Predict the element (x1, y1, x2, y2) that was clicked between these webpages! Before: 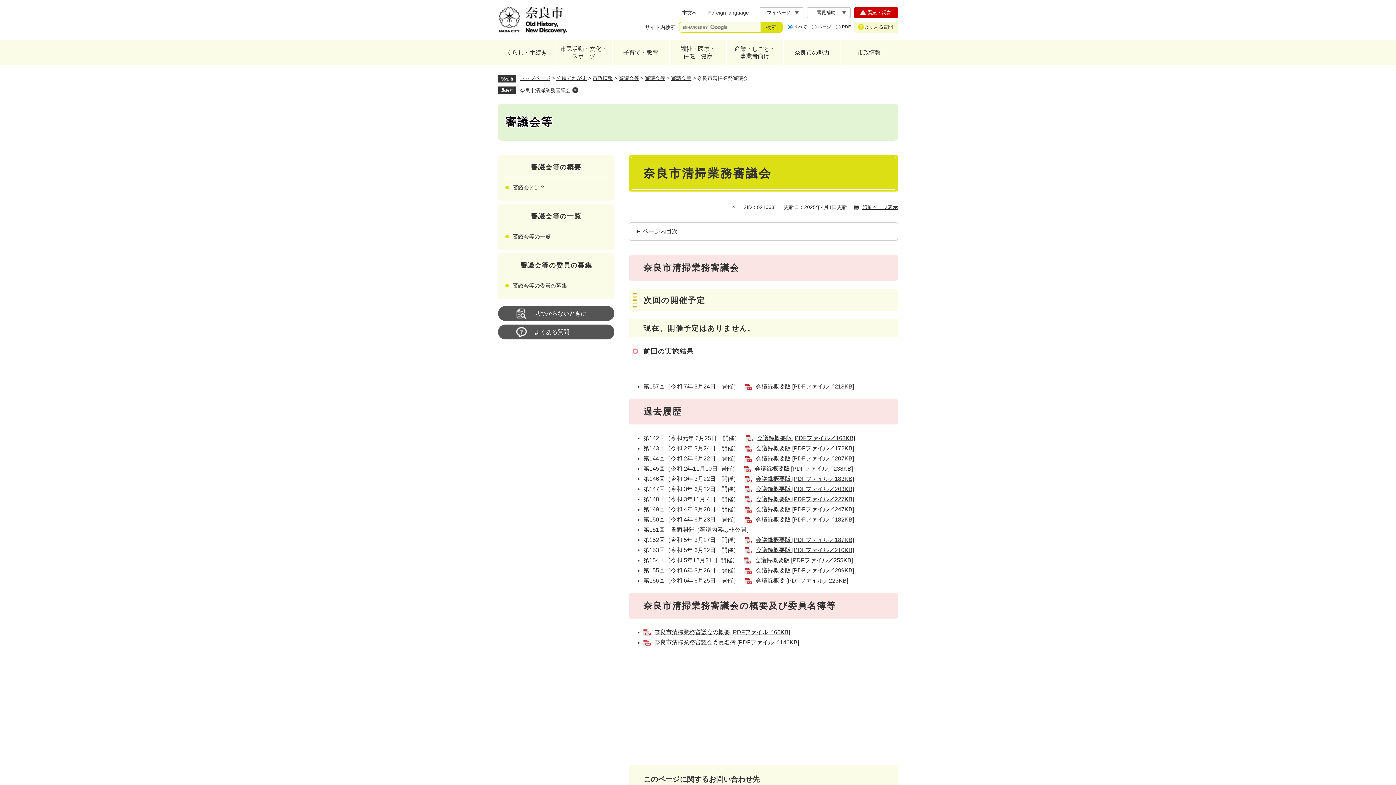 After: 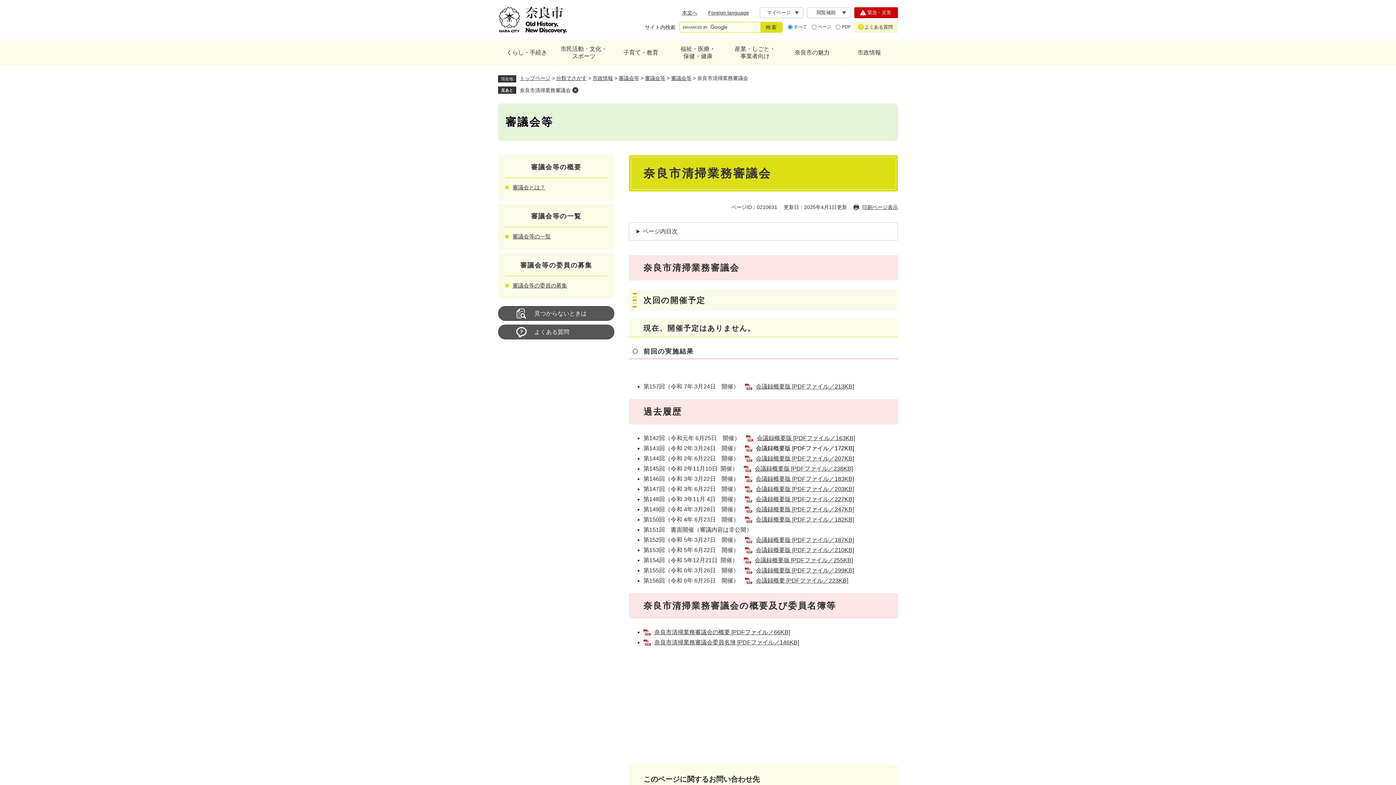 Action: bbox: (745, 445, 854, 451) label: 会議録概要版 [PDFファイル／172KB]